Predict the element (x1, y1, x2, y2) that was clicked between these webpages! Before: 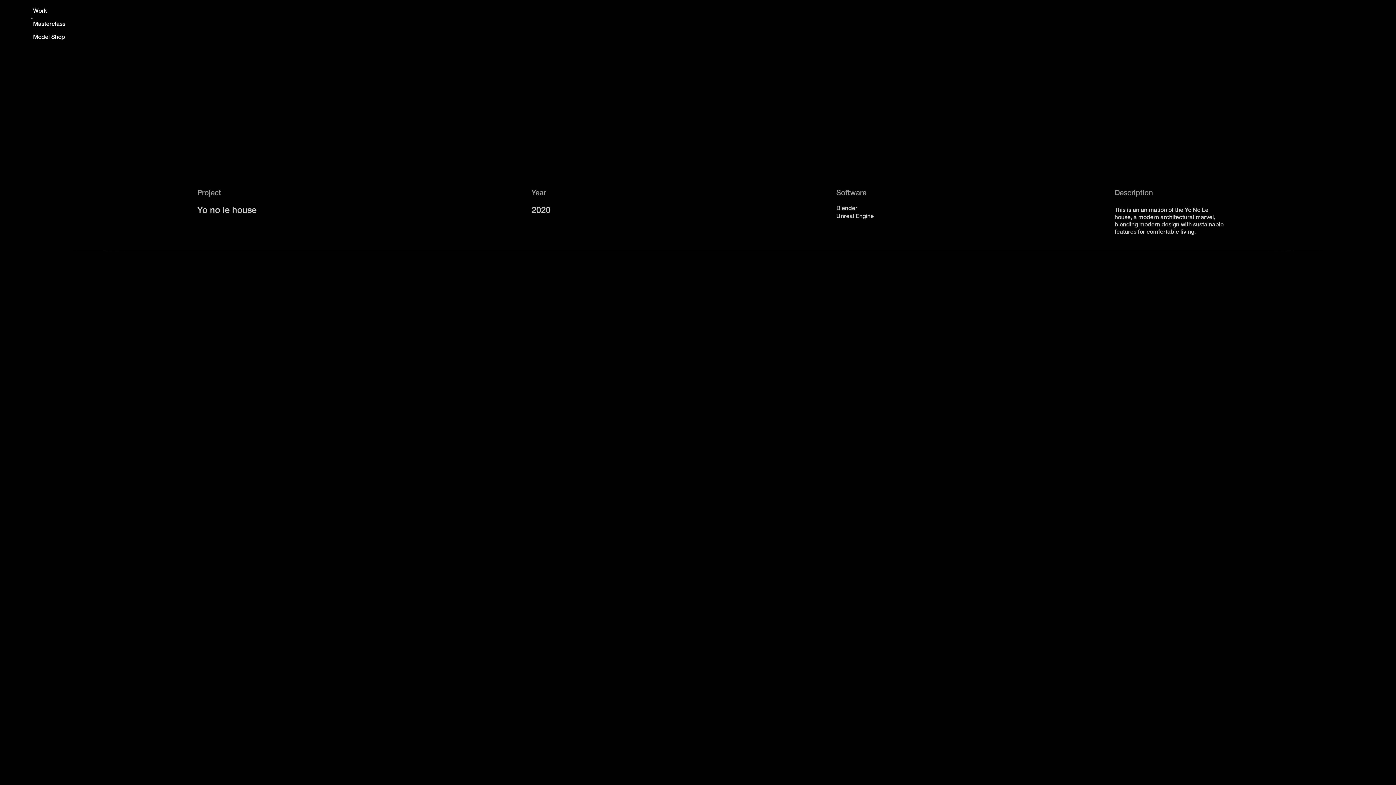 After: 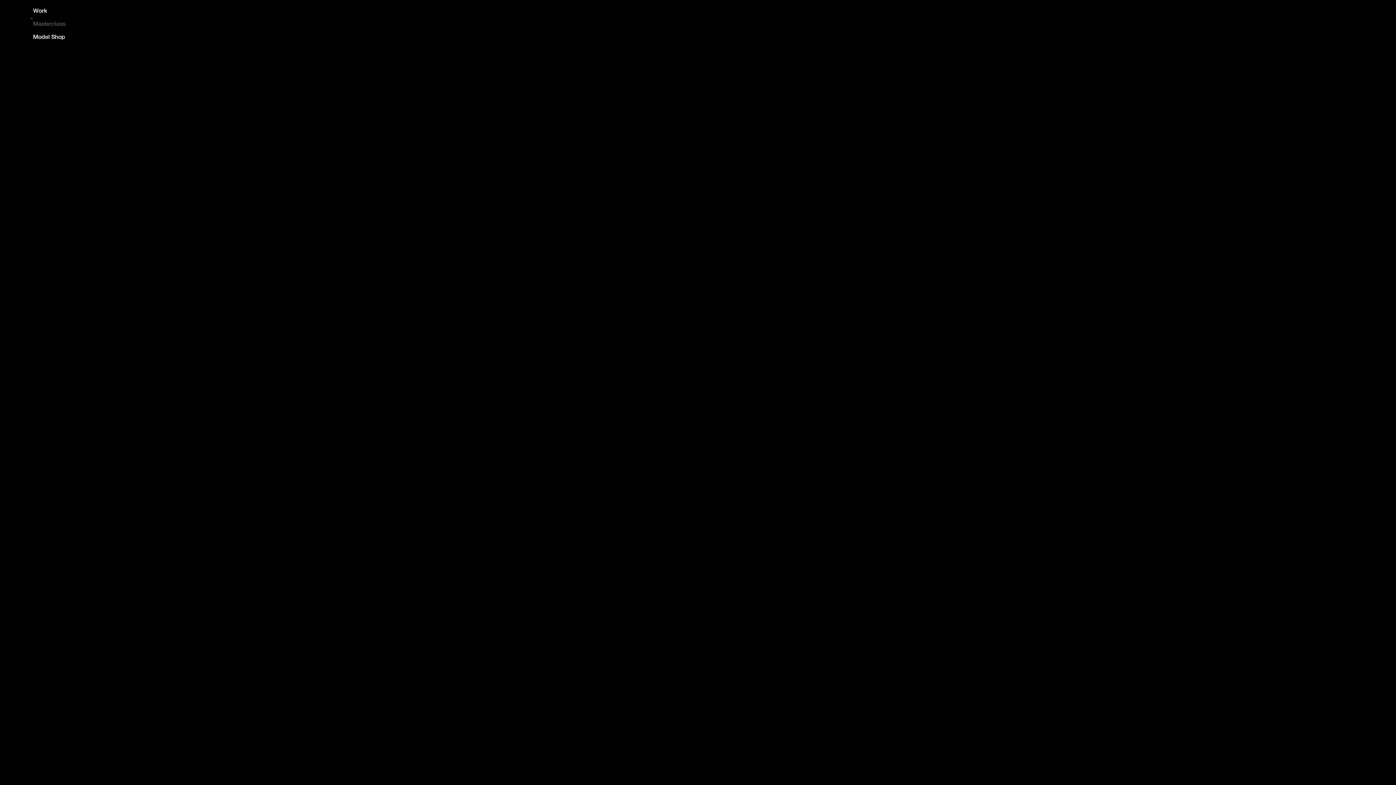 Action: bbox: (25, 18, 72, 31) label: Masterclass